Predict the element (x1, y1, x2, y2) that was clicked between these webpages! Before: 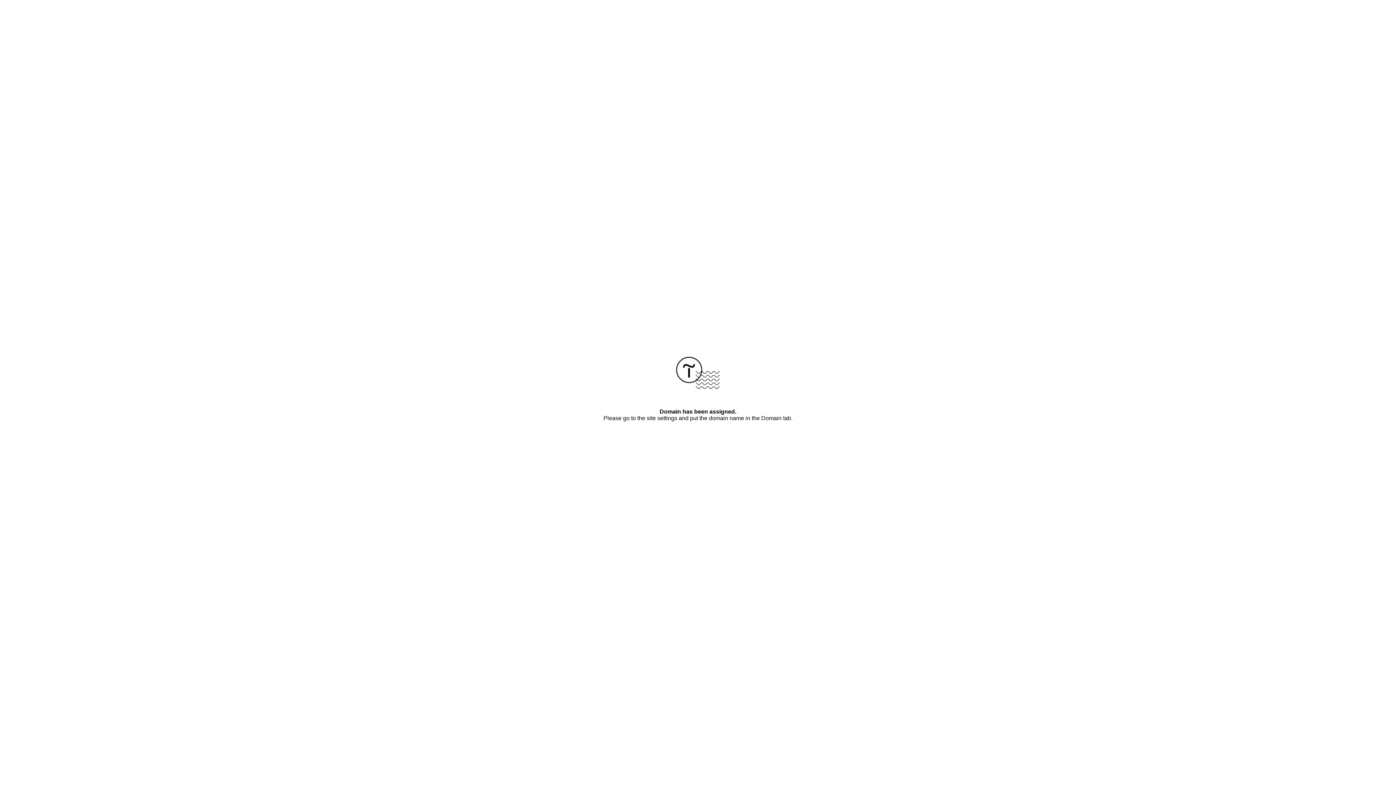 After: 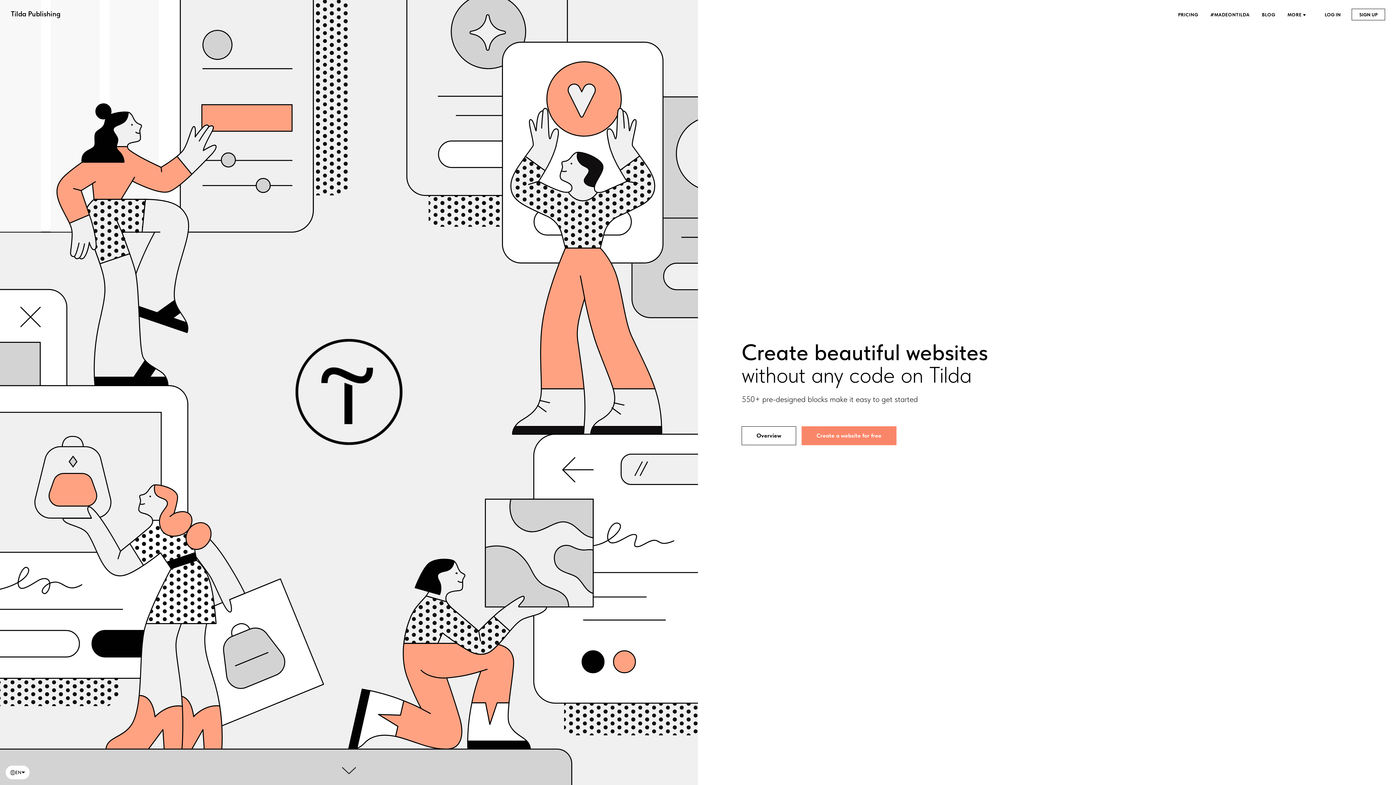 Action: bbox: (676, 384, 720, 390)